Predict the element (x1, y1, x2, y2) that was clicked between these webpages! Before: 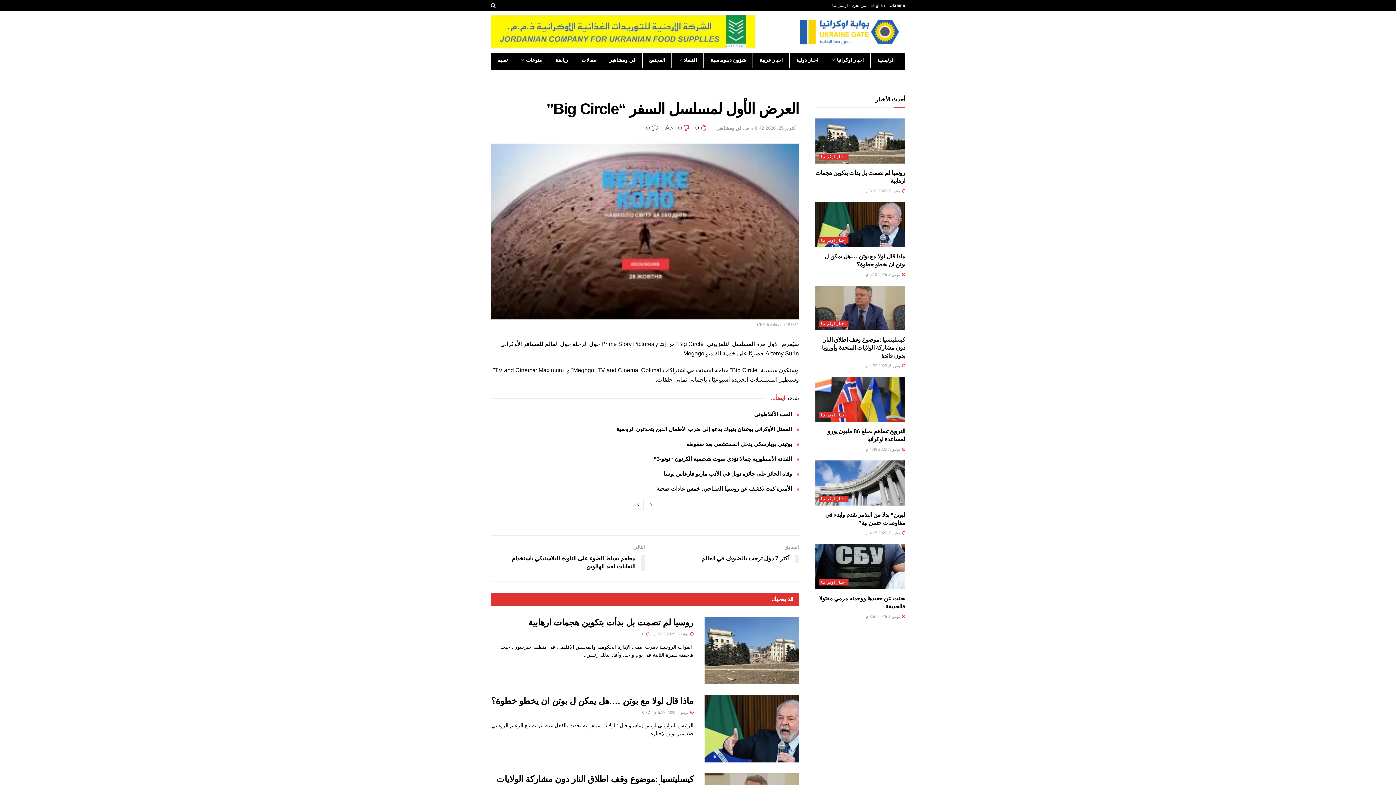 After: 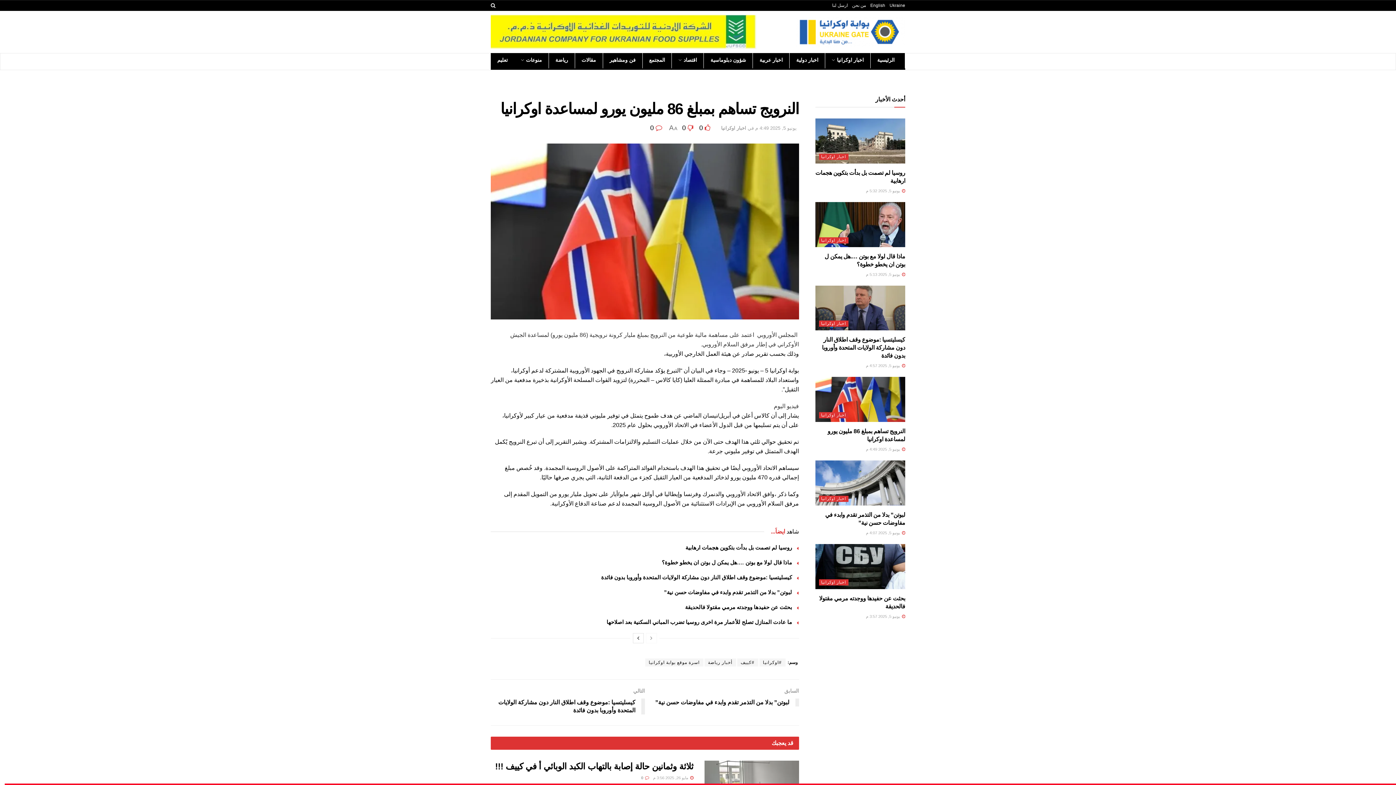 Action: bbox: (866, 447, 905, 451) label:  يونيو 5, 2025 4:49 م